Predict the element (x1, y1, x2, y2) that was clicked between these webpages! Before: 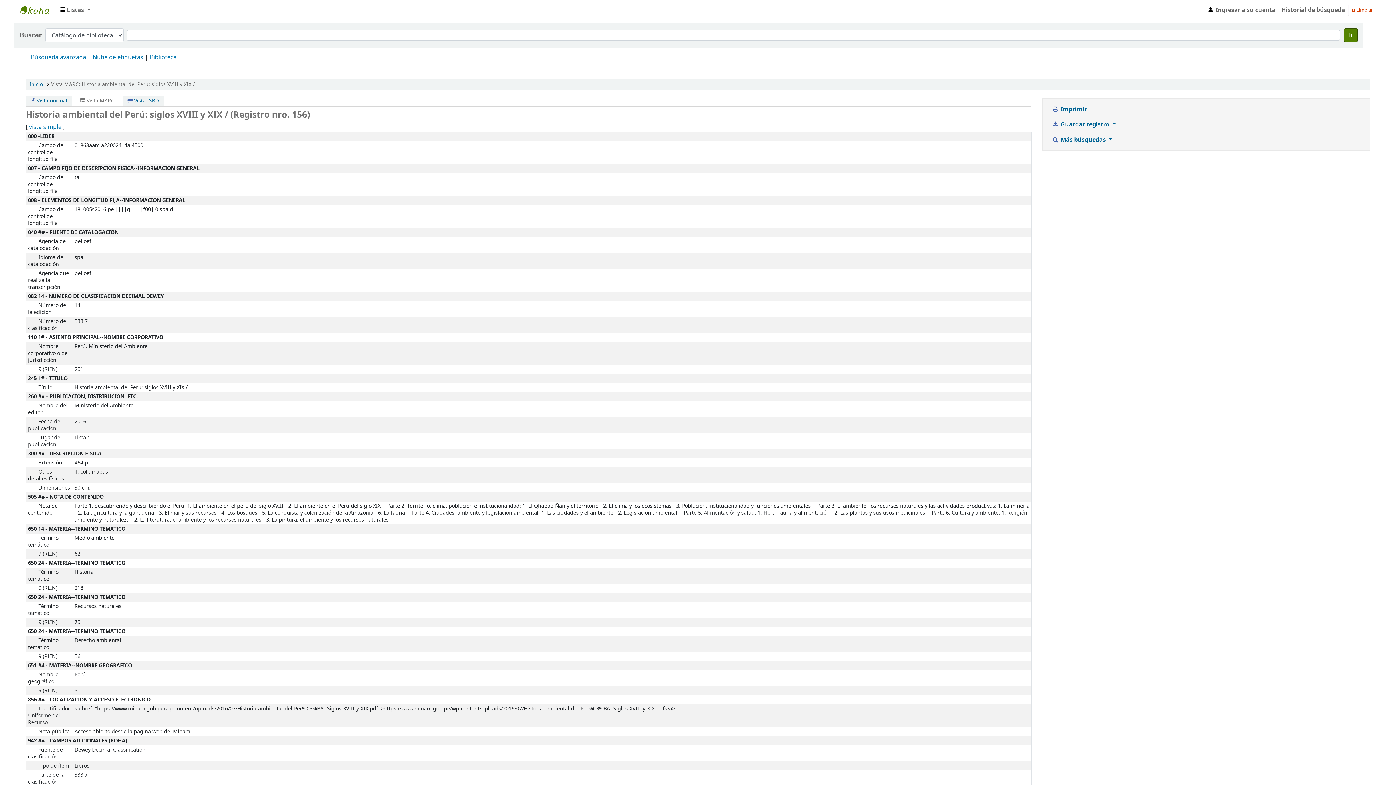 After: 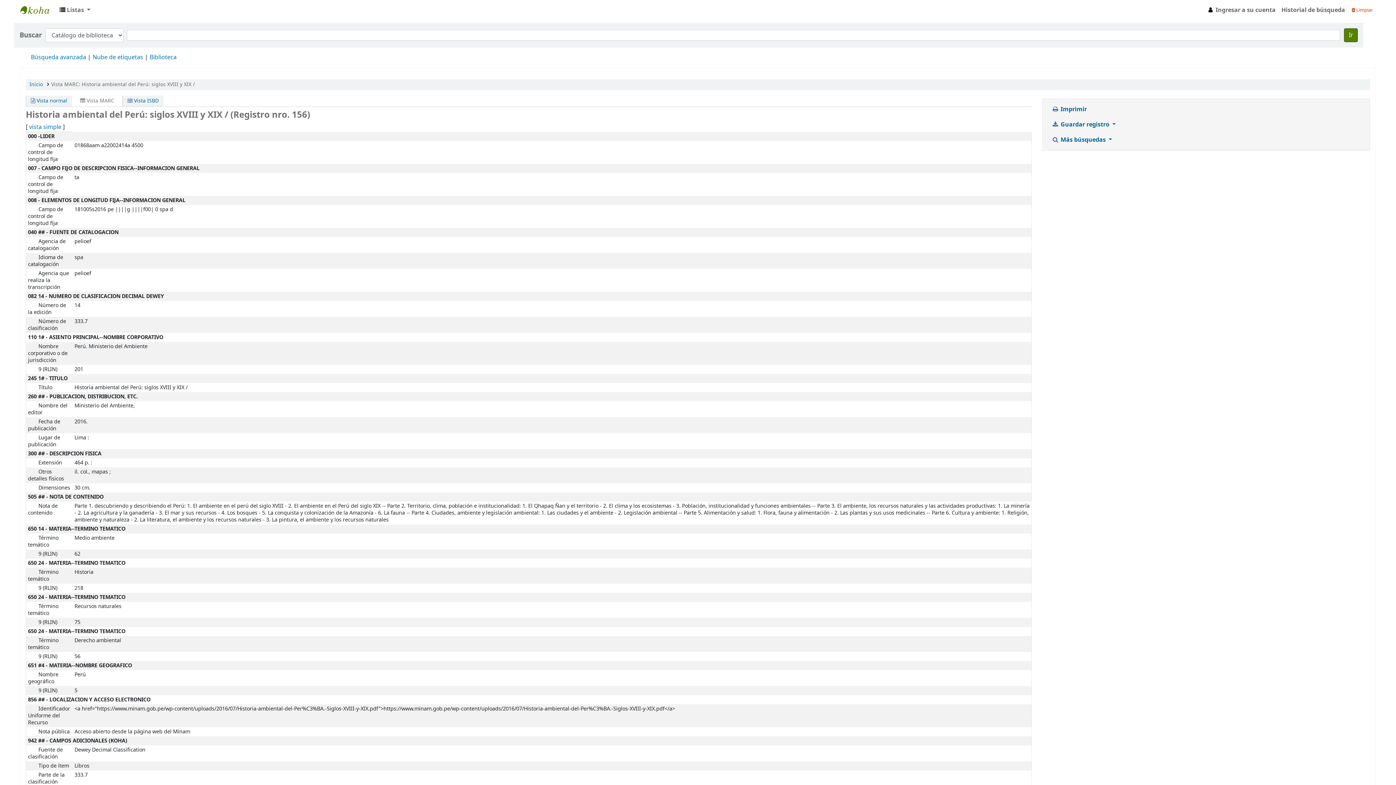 Action: label: Vista MARC: Historia ambiental del Perú: siglos XVIII y XIX / bbox: (51, 80, 194, 88)